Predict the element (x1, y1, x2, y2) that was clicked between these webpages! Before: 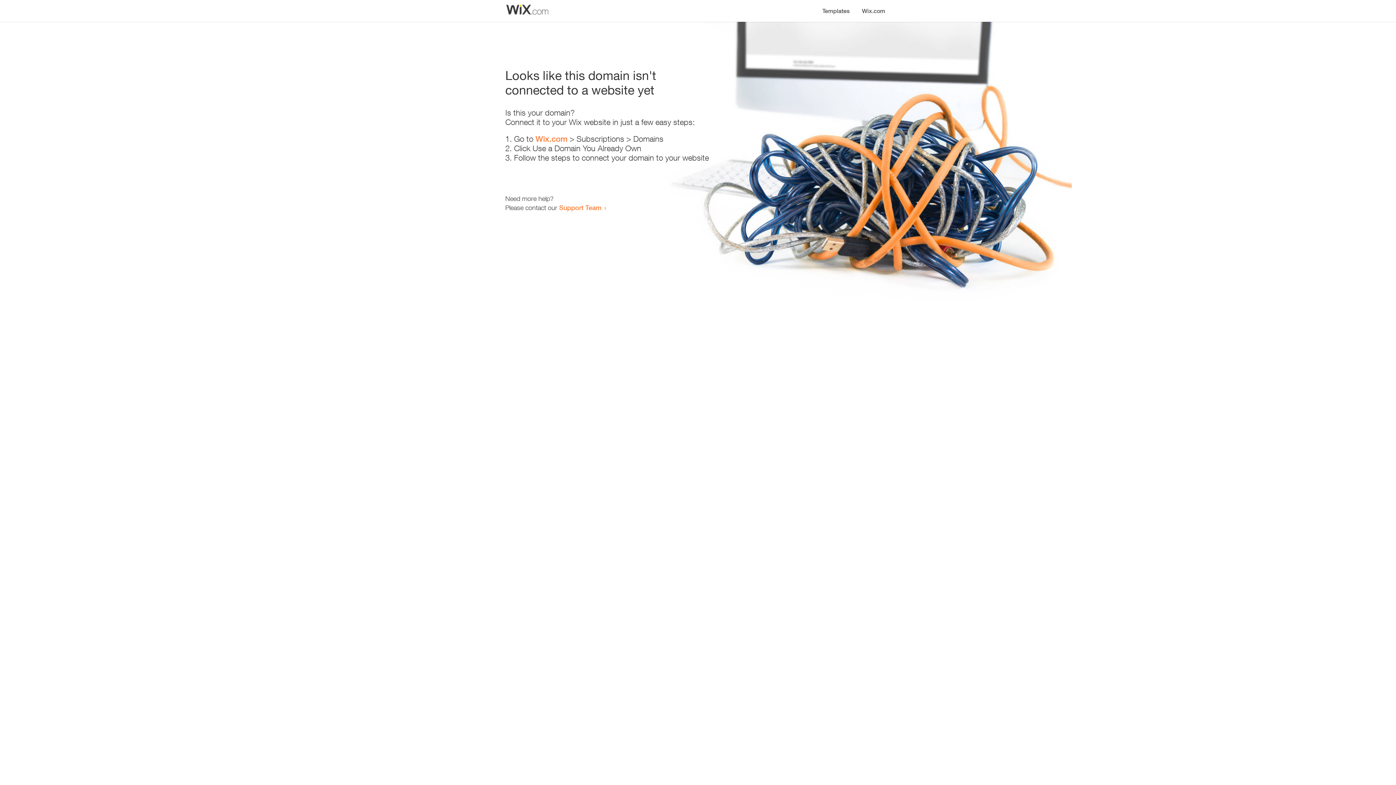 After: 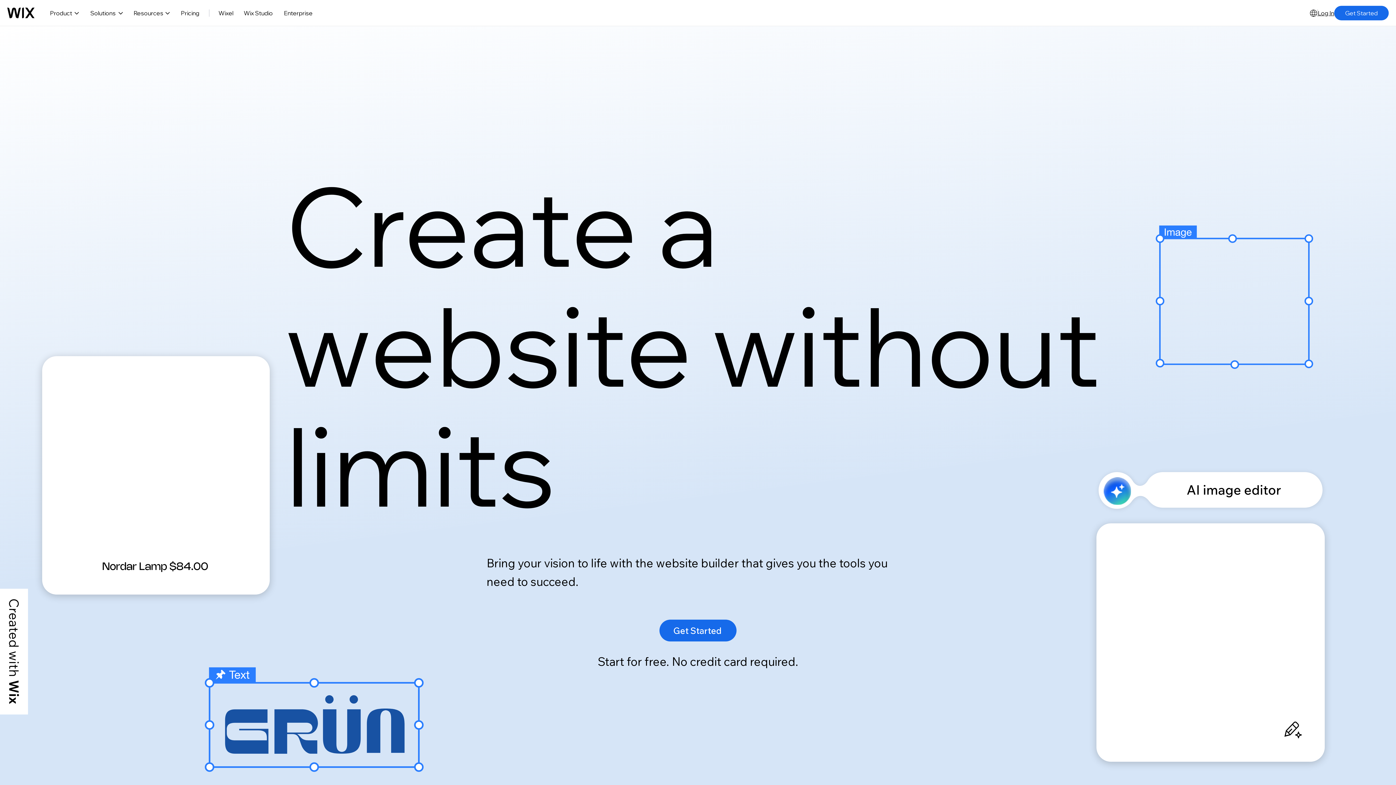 Action: label: Wix.com bbox: (856, 0, 890, 14)